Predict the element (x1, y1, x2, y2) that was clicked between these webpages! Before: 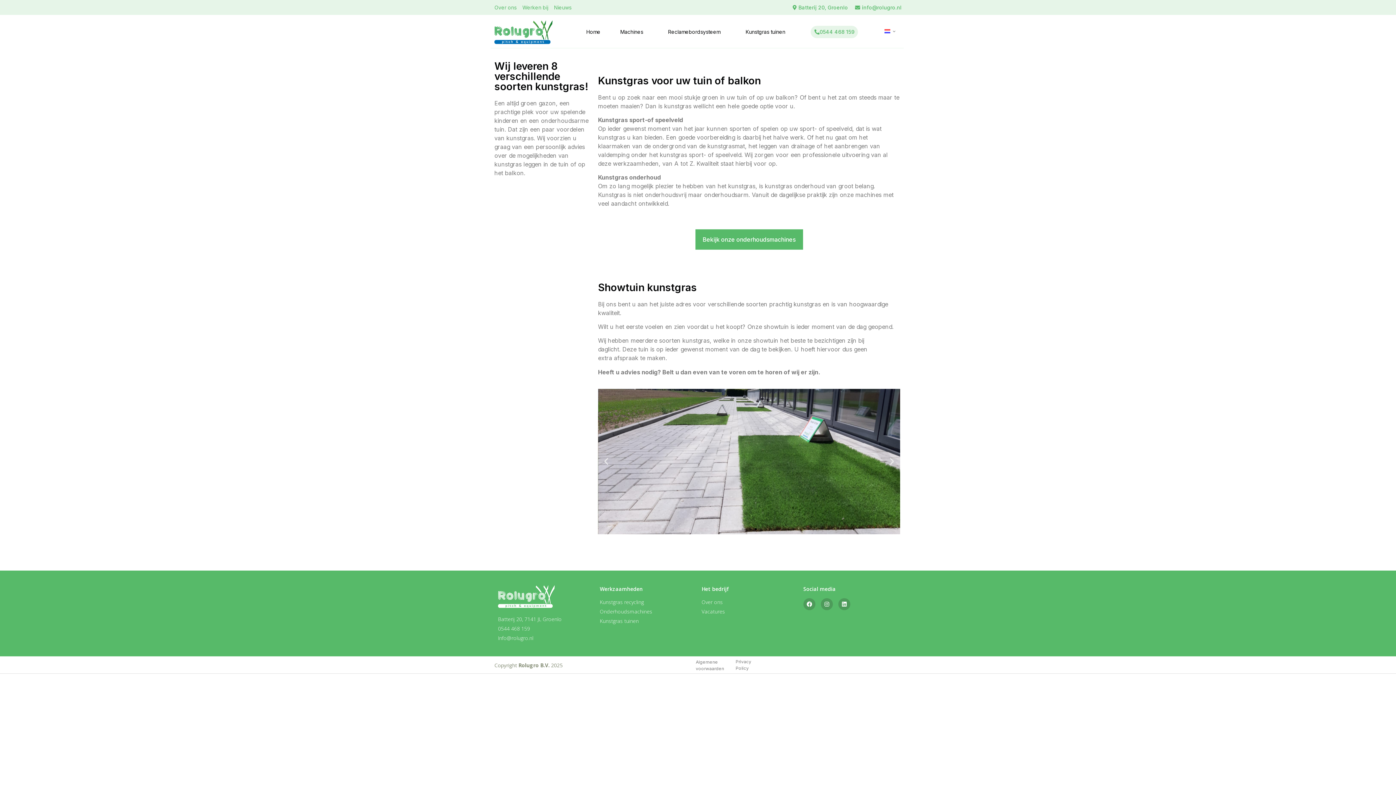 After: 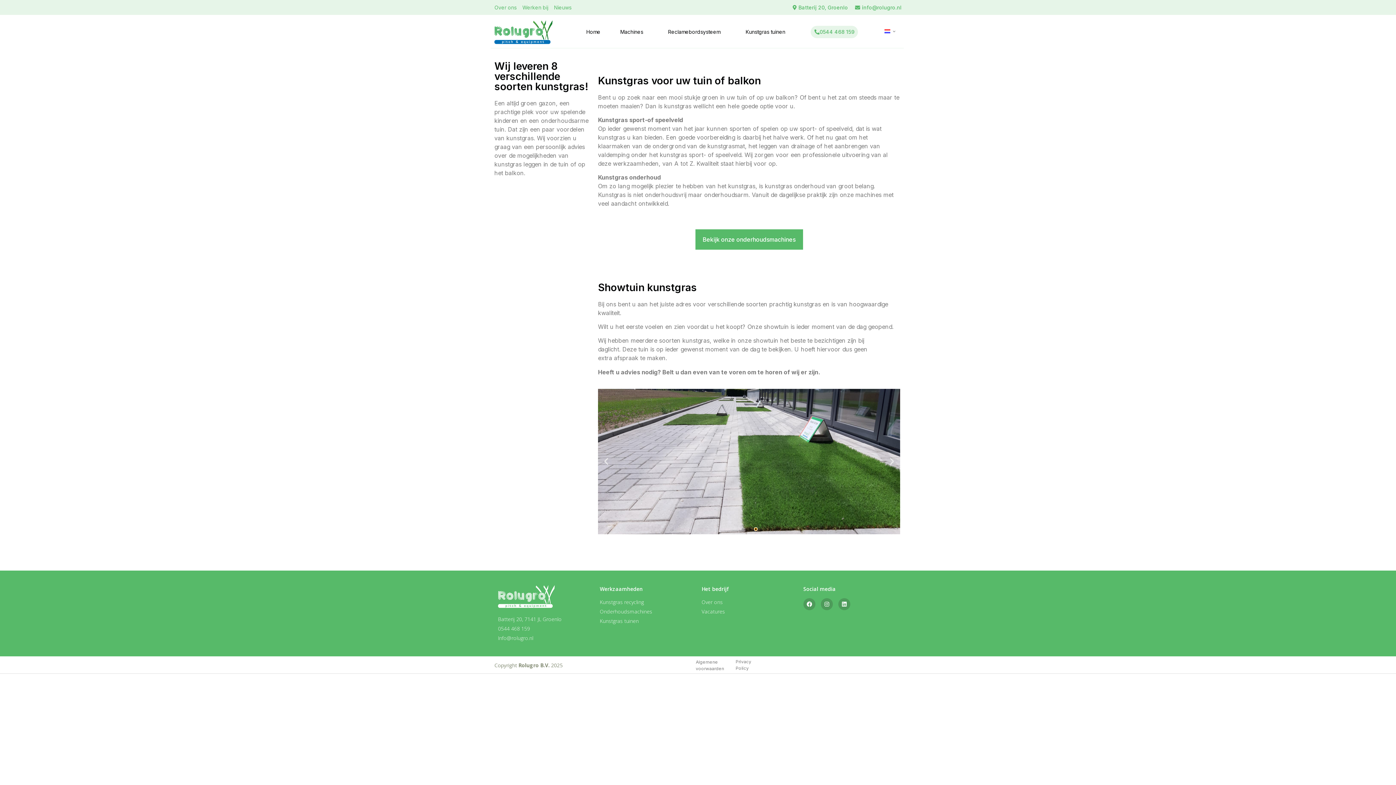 Action: bbox: (754, 528, 756, 530) label: Go to slide 3